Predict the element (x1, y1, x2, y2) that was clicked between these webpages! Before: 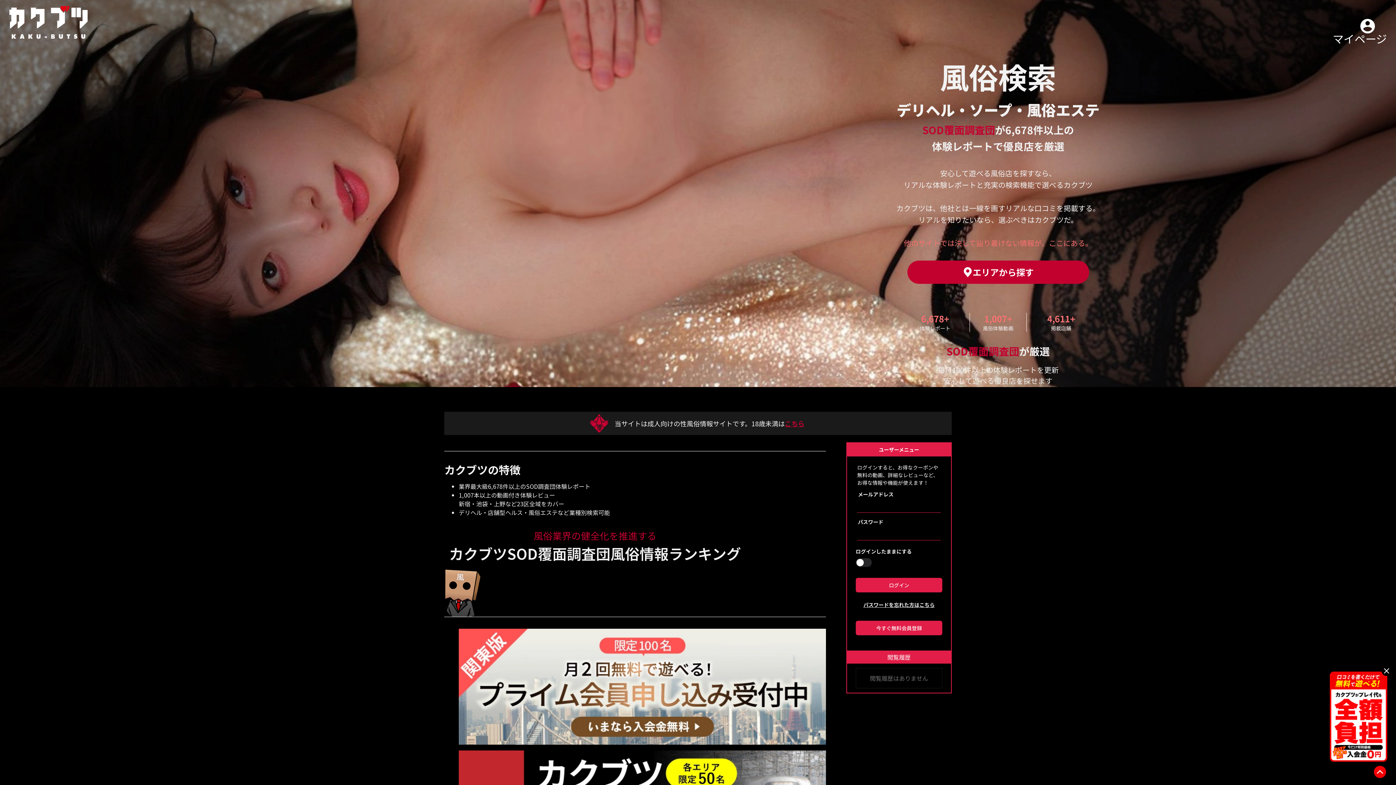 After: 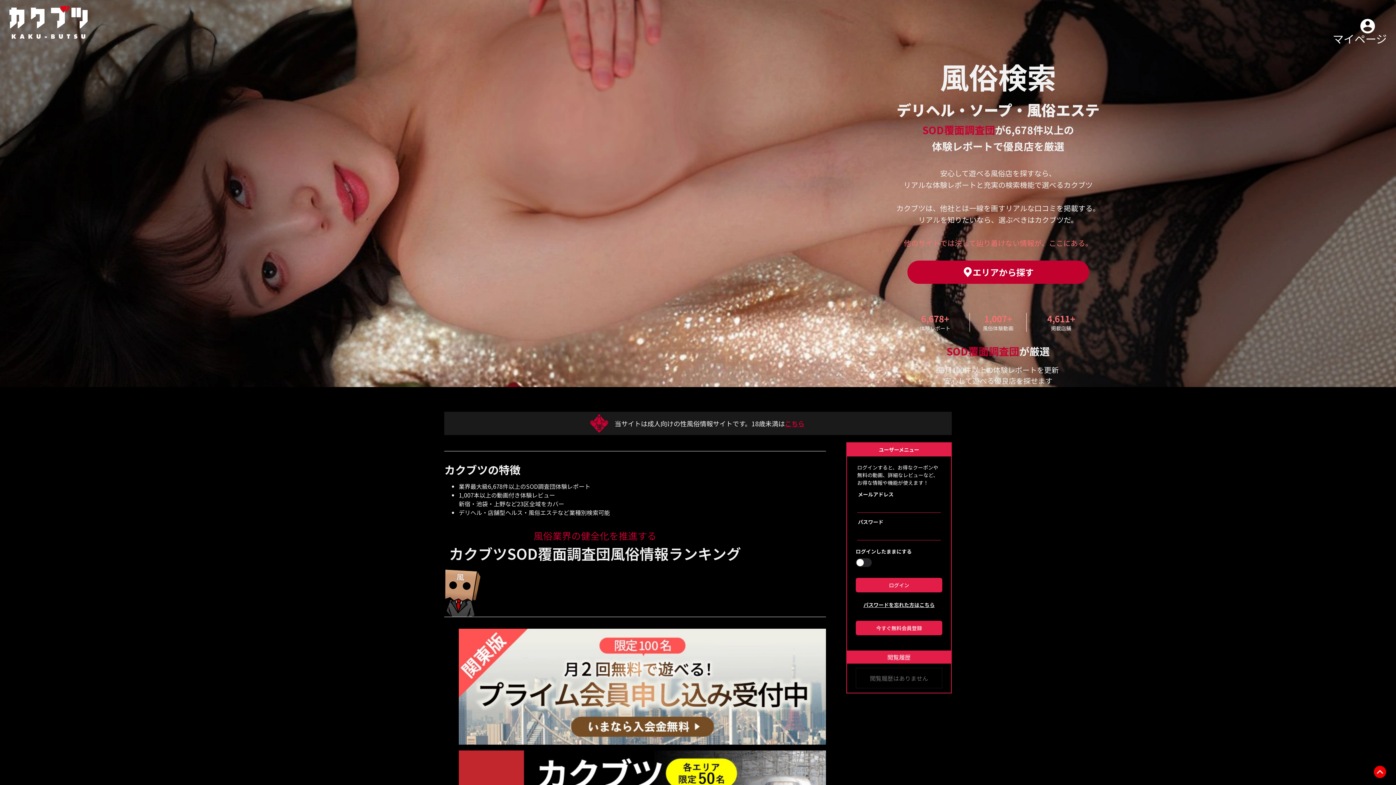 Action: bbox: (1381, 666, 1392, 676)